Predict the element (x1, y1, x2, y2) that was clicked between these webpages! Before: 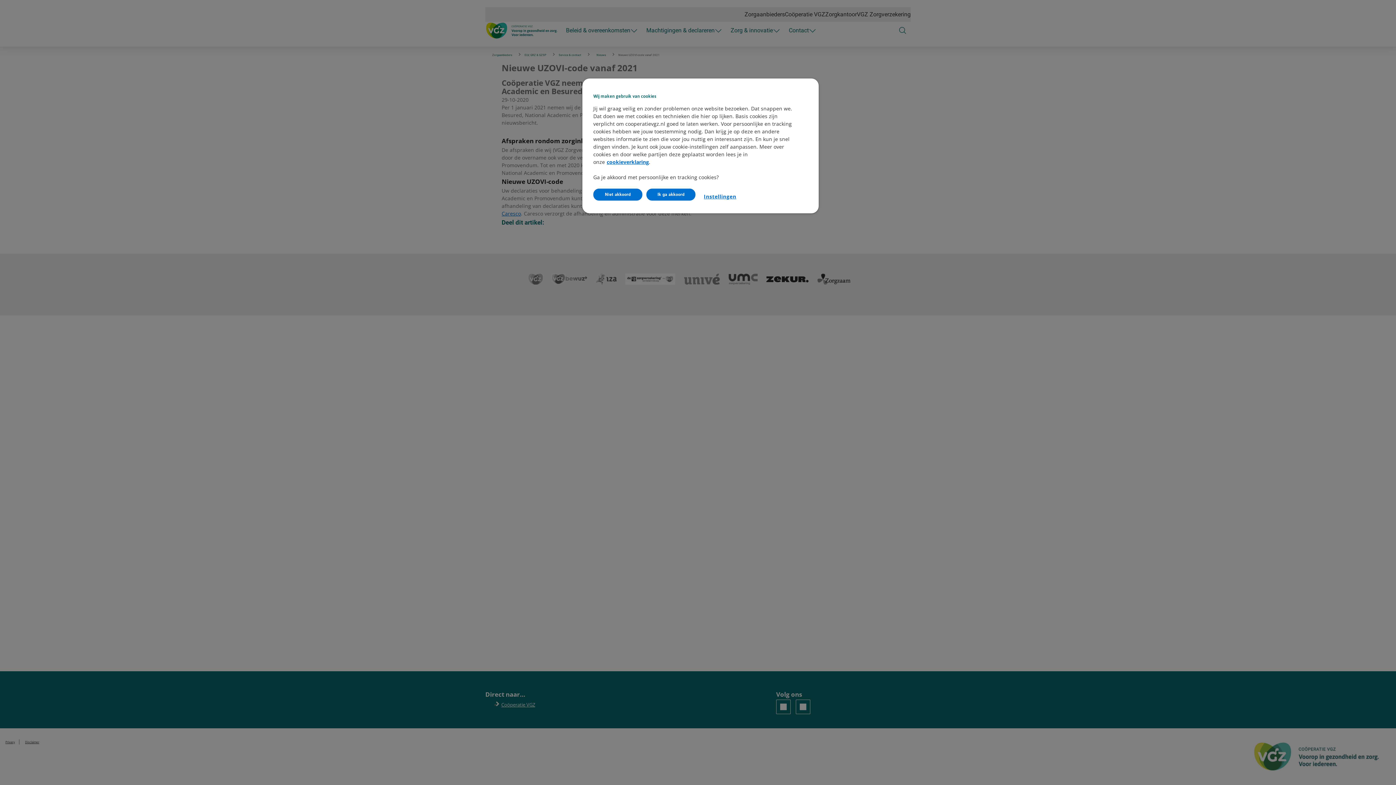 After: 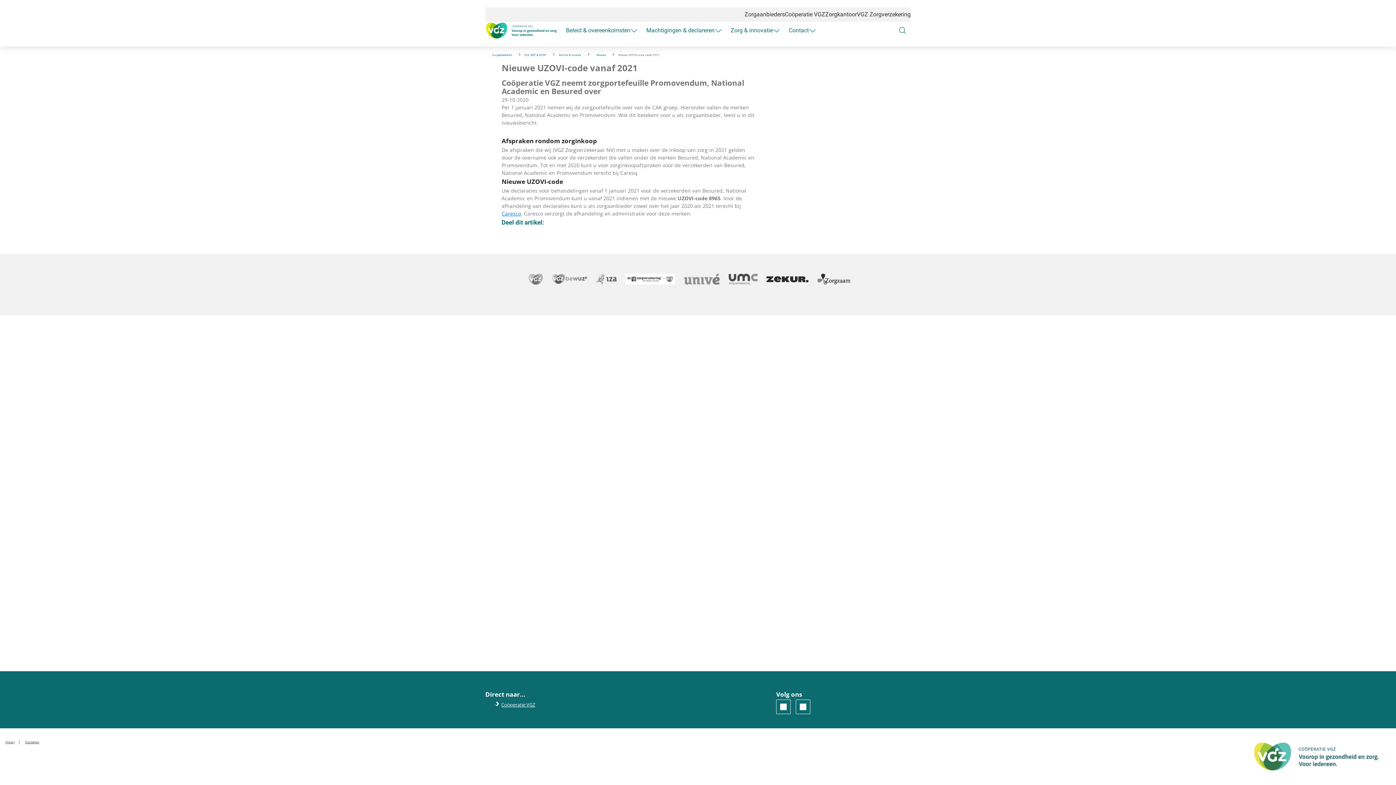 Action: label: Niet akkoord bbox: (593, 188, 642, 200)